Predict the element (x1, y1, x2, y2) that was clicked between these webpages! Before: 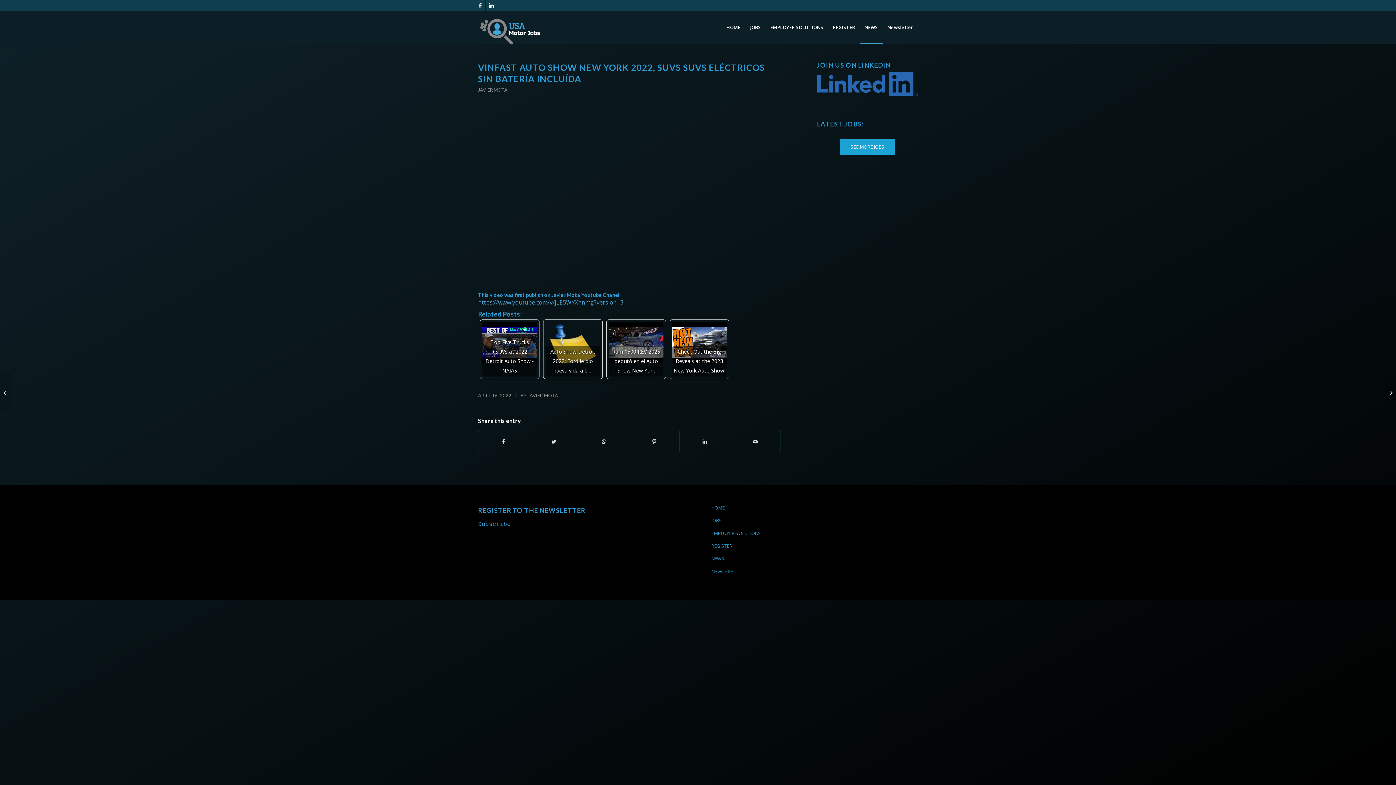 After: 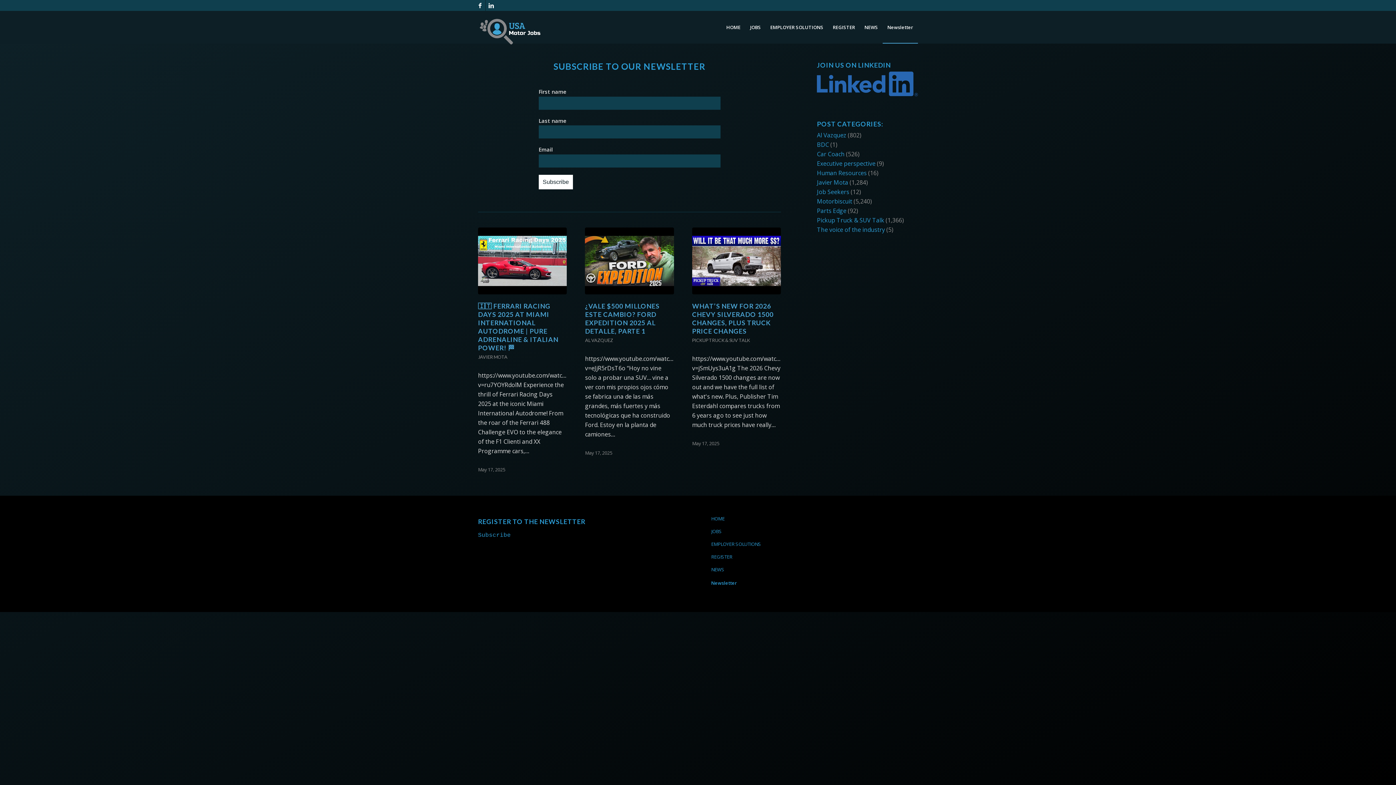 Action: bbox: (711, 565, 918, 578) label: Newsletter